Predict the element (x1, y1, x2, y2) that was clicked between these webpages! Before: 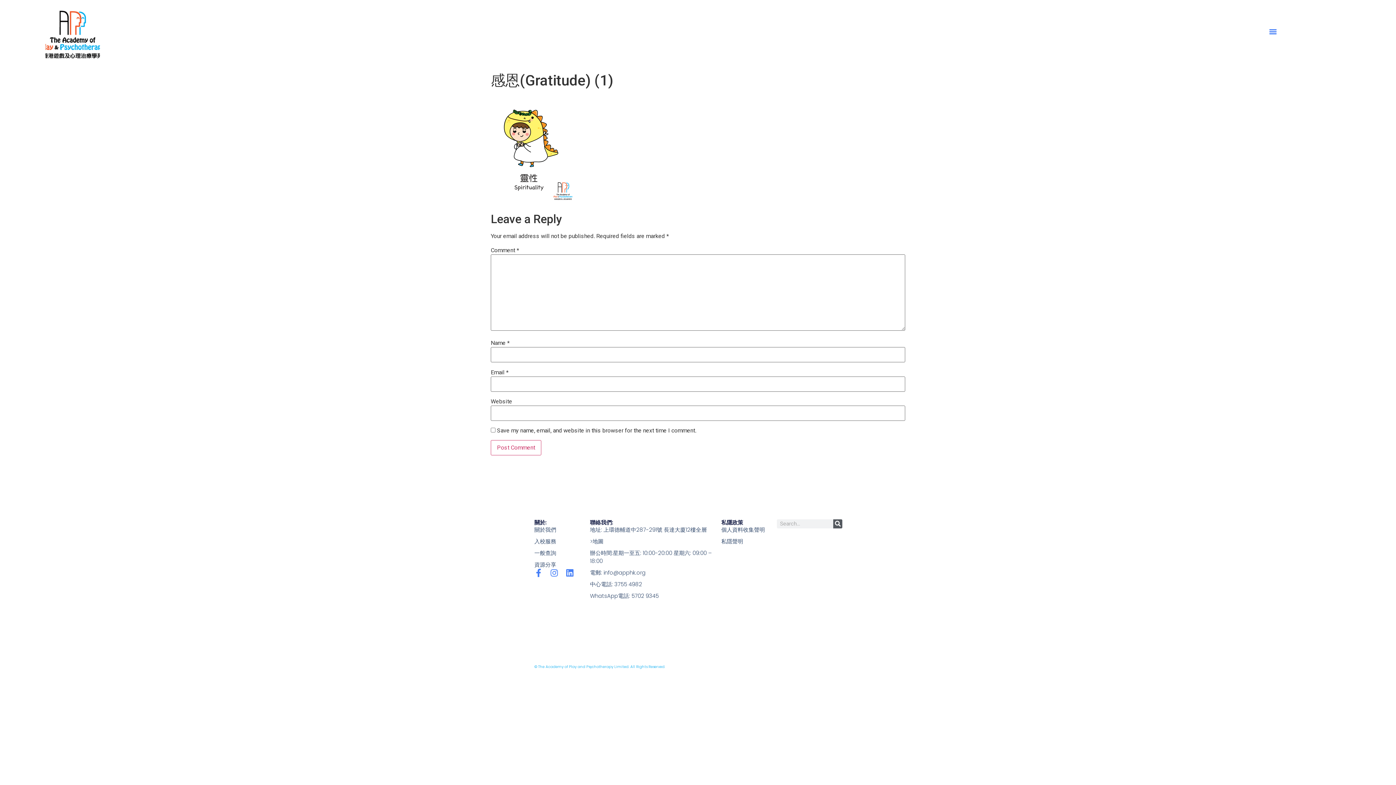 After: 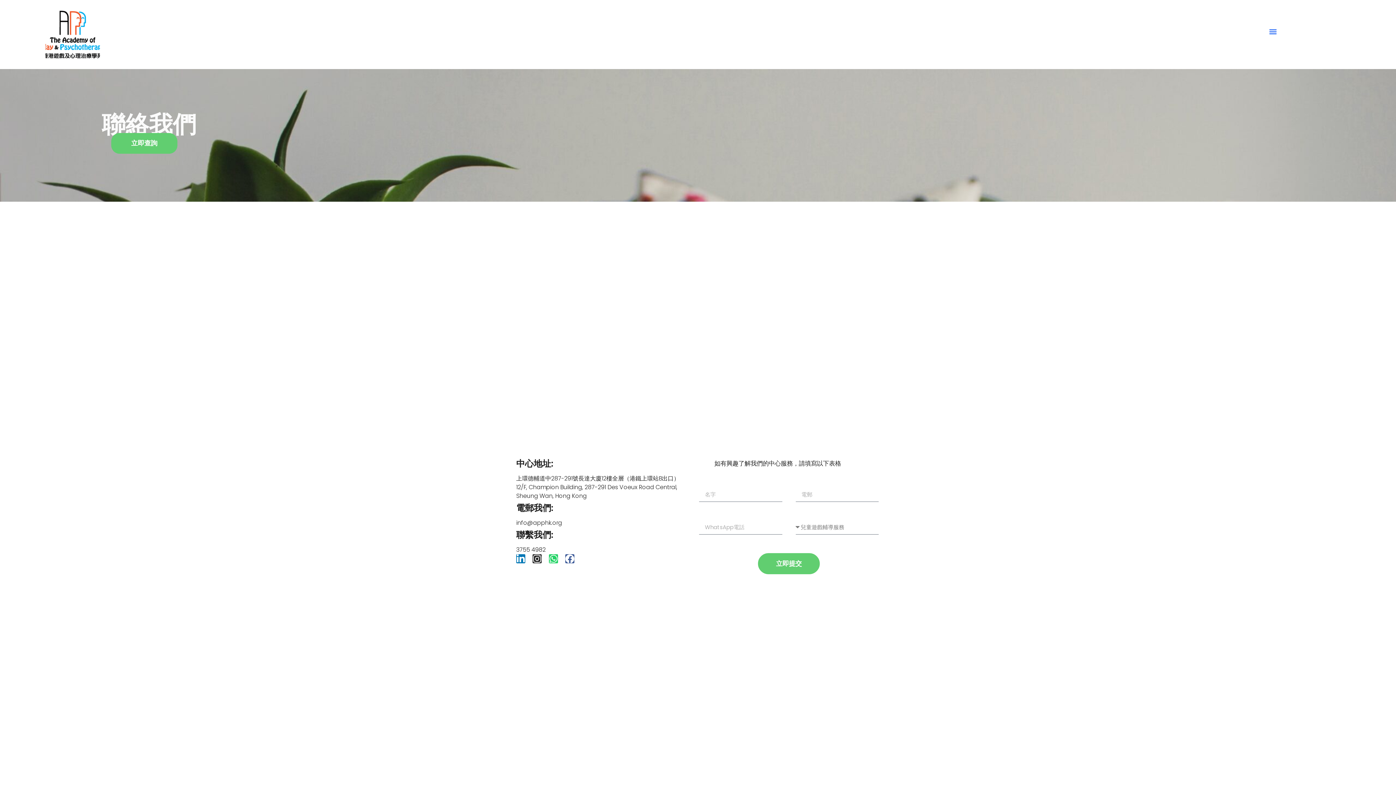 Action: bbox: (534, 549, 590, 557) label: 一般查詢